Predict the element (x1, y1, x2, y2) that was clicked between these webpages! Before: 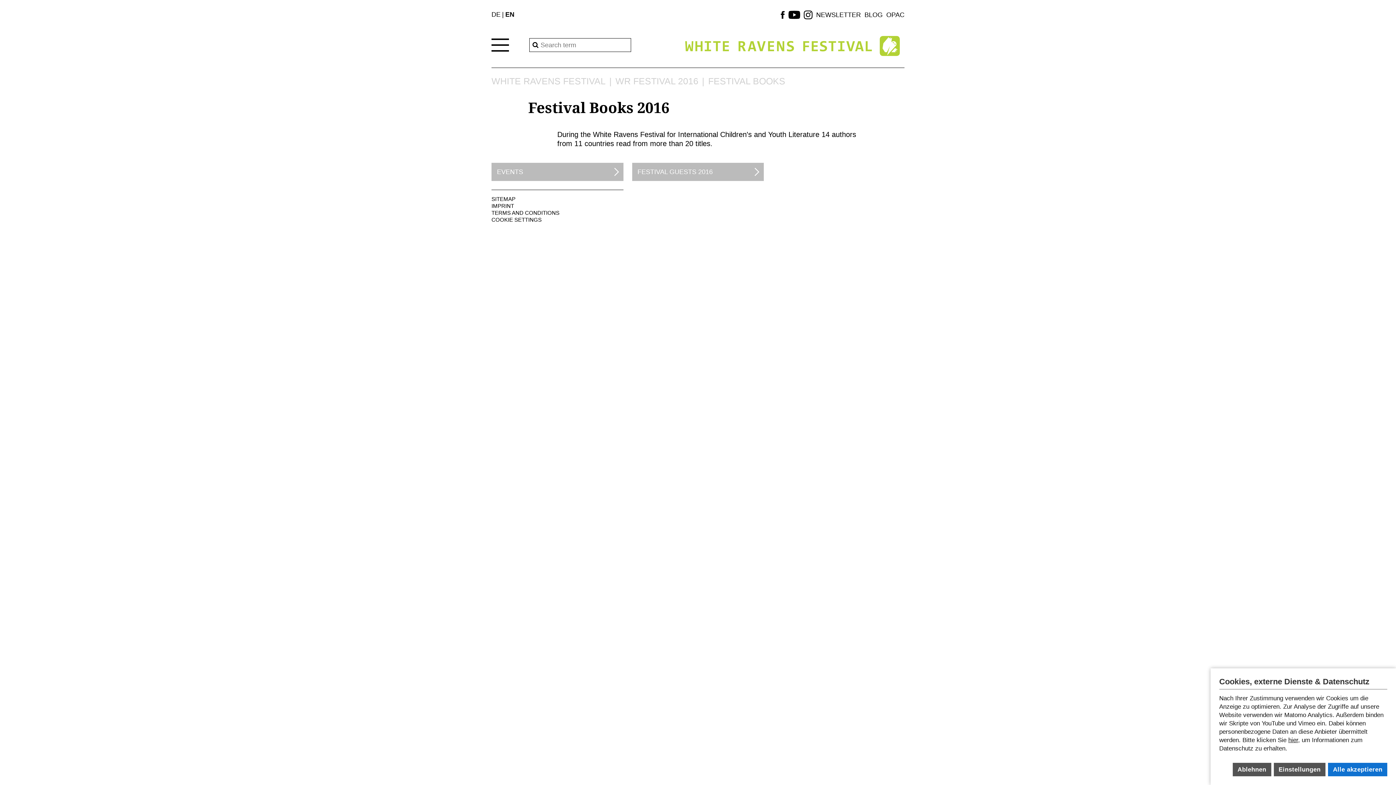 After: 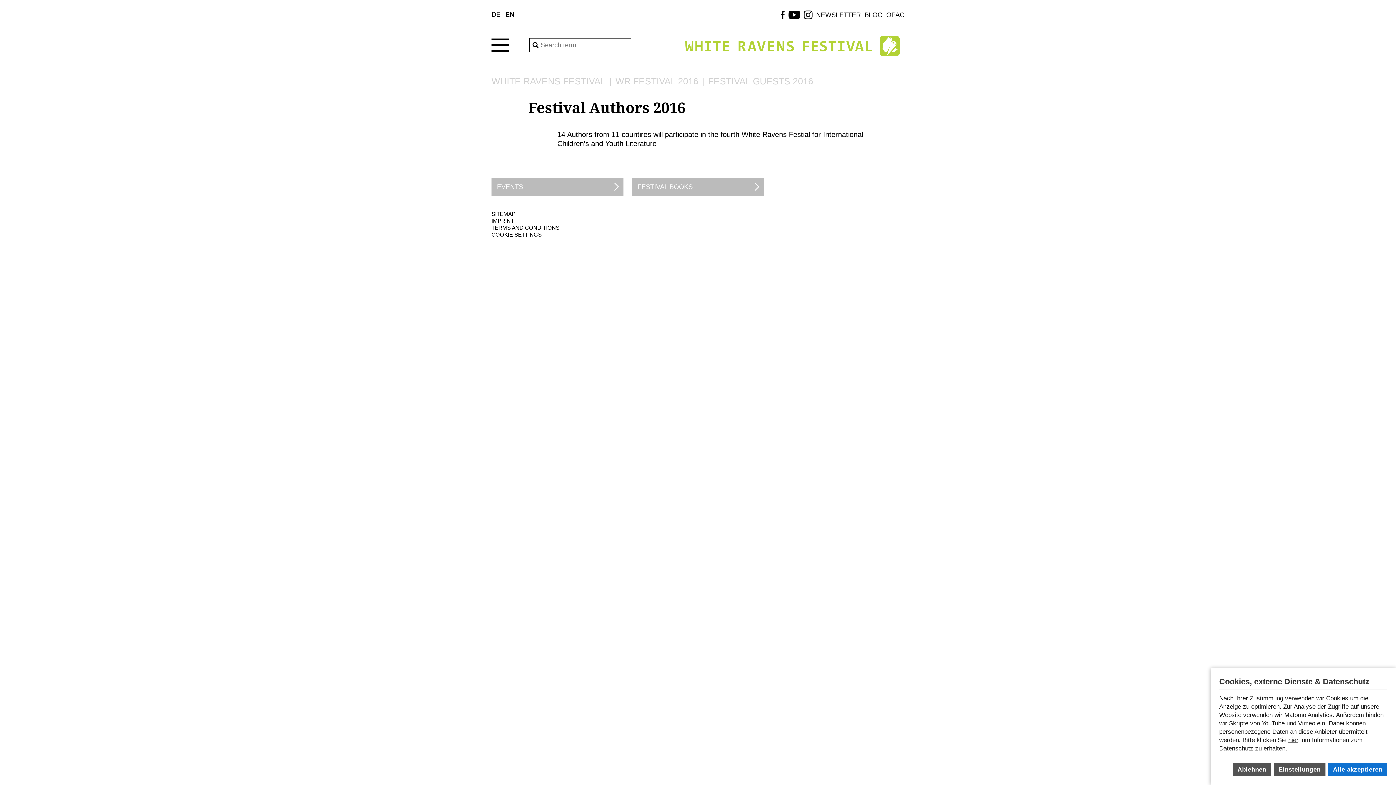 Action: label: FESTIVAL GUESTS 2016 bbox: (632, 162, 764, 181)